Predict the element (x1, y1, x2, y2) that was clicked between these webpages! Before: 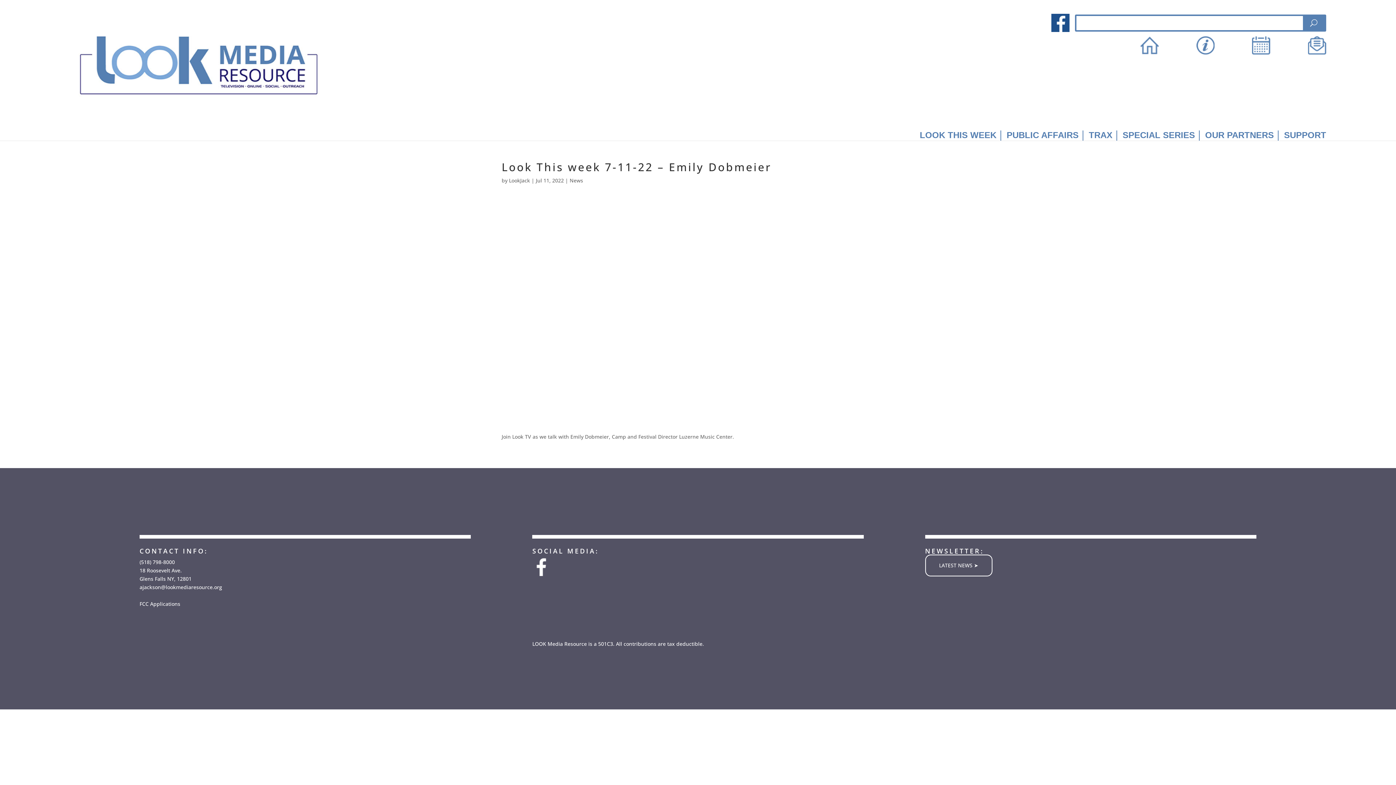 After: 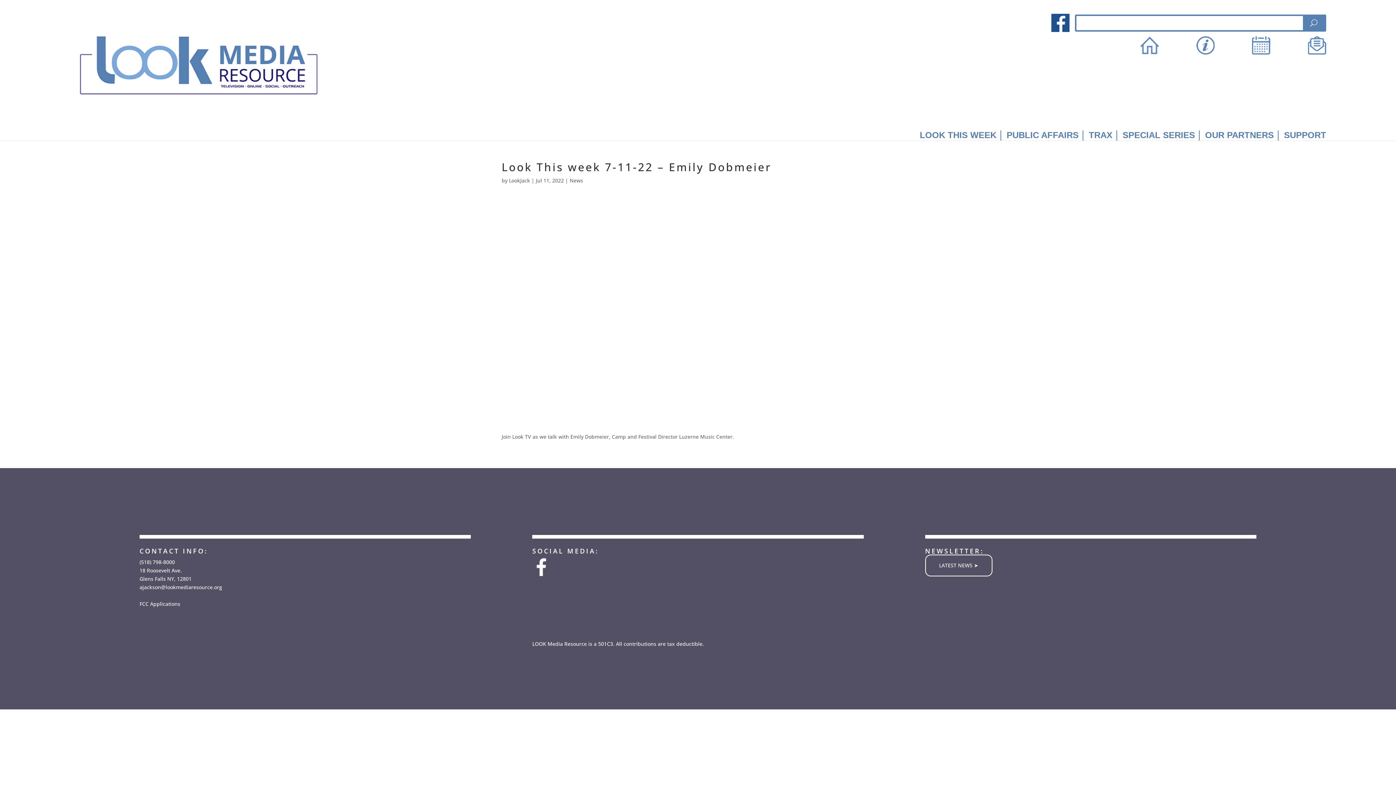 Action: bbox: (139, 584, 222, 591) label: ajackson@lookmediaresource.org